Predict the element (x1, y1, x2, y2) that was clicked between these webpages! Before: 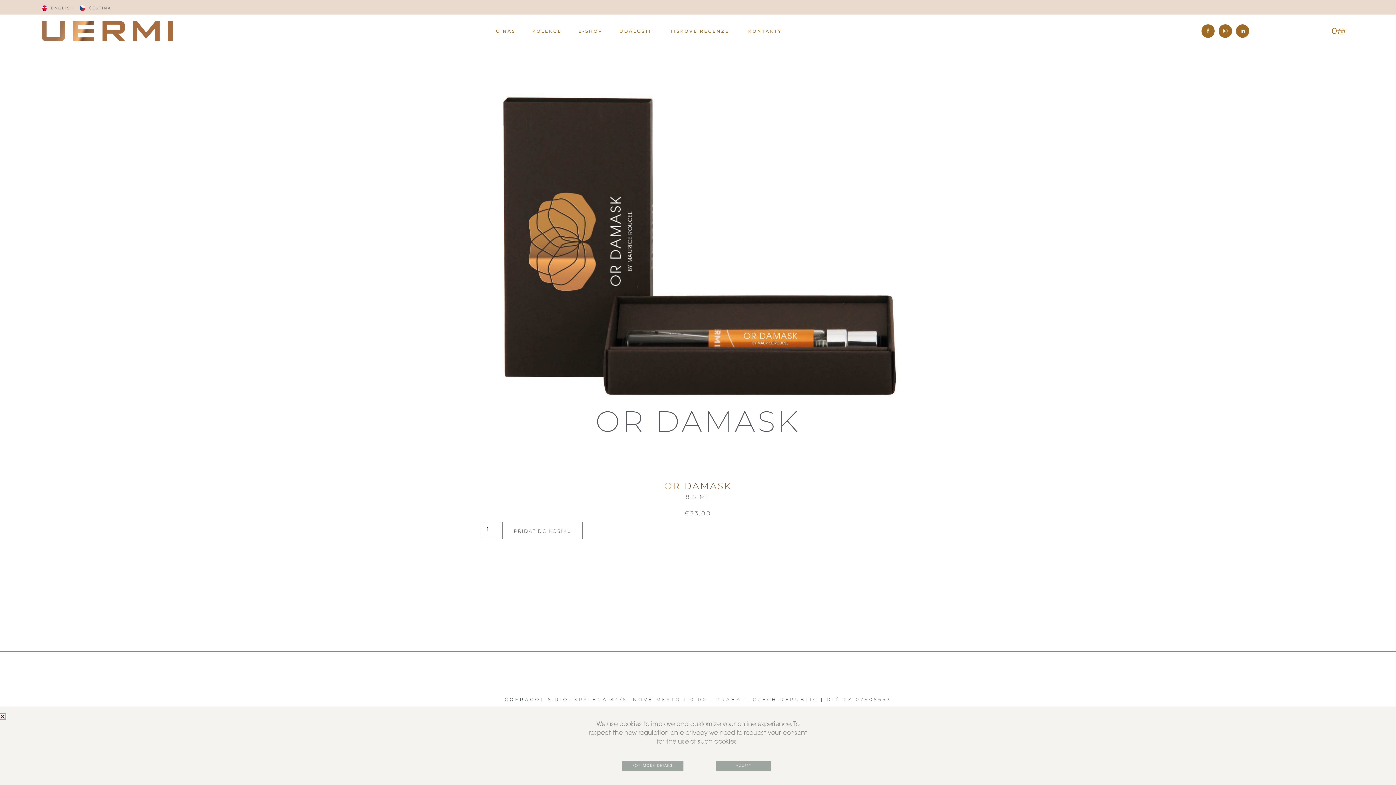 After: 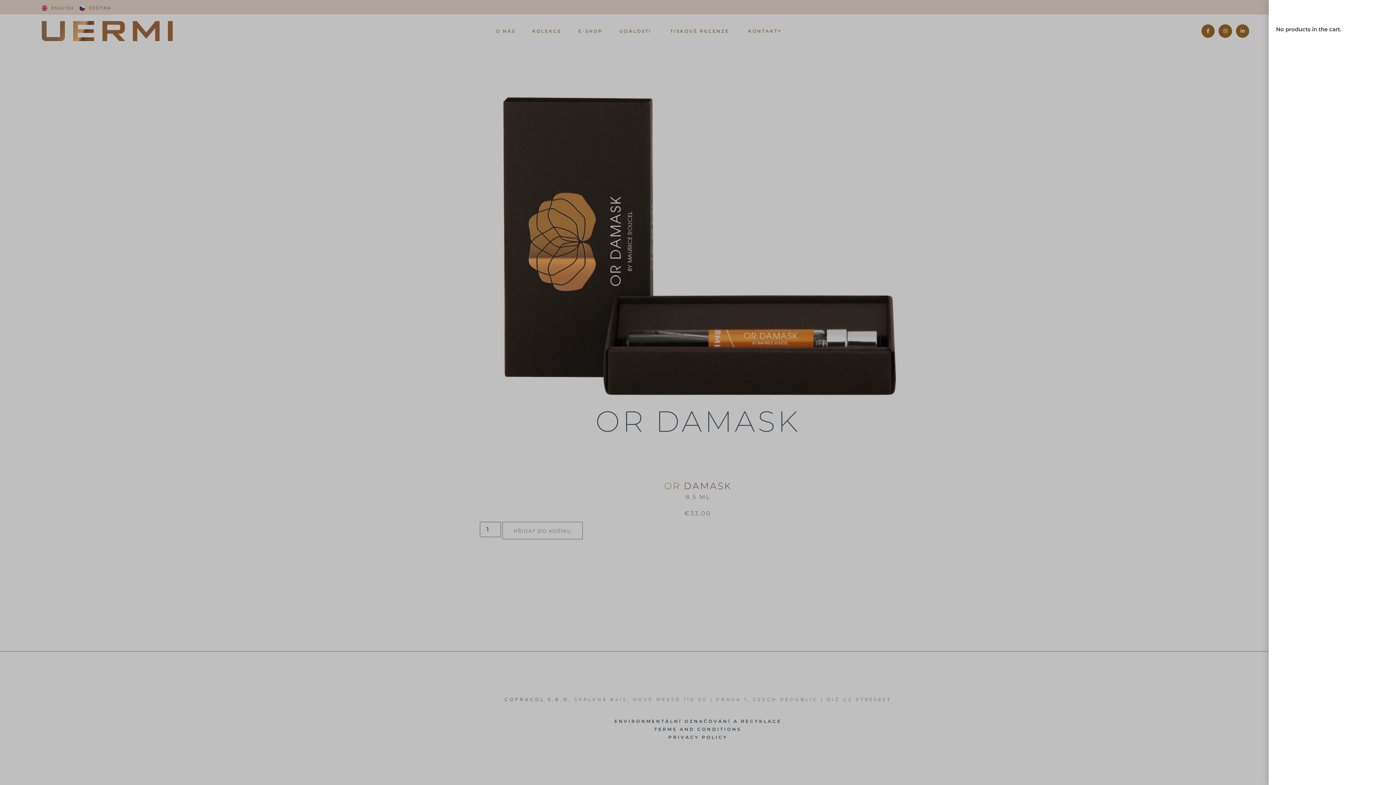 Action: bbox: (1323, 22, 1354, 39) label: 0
Cart